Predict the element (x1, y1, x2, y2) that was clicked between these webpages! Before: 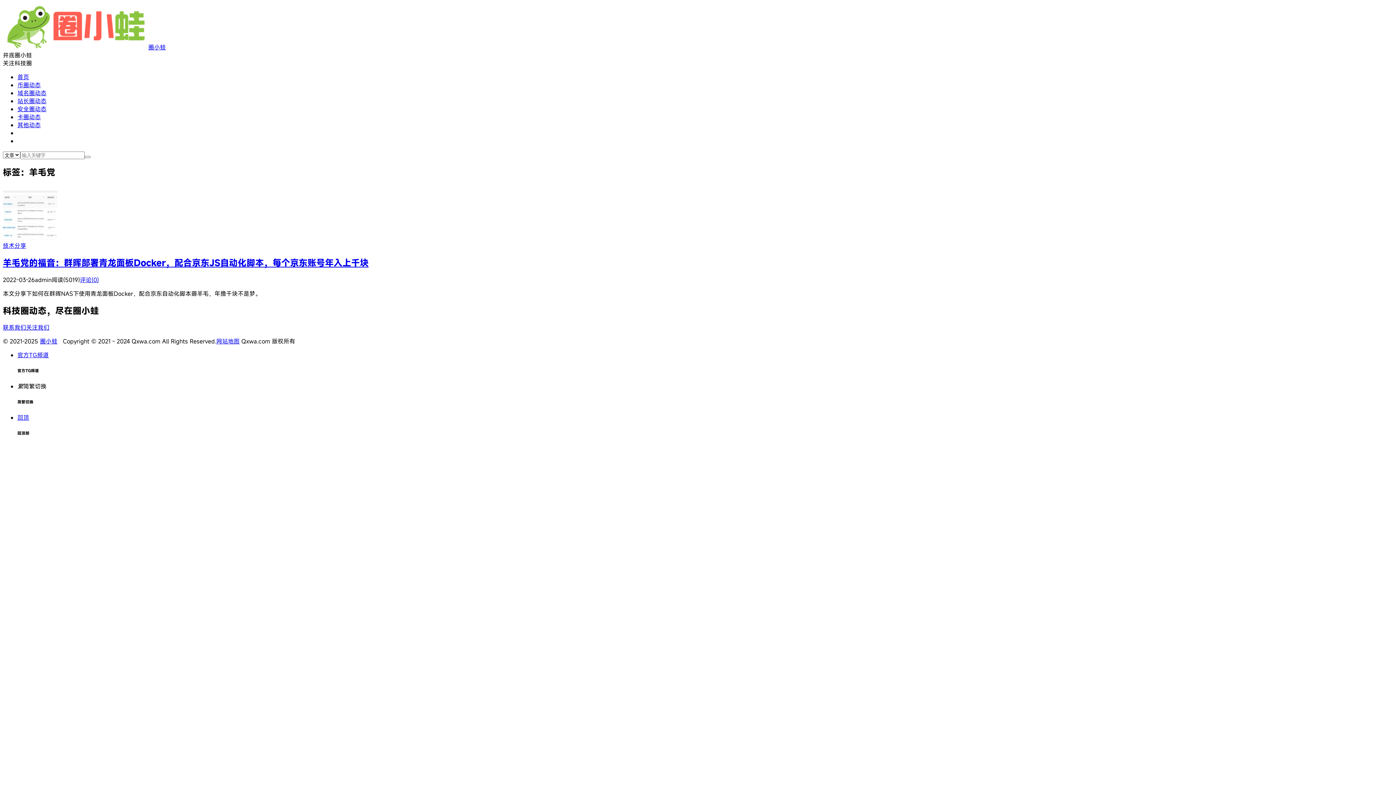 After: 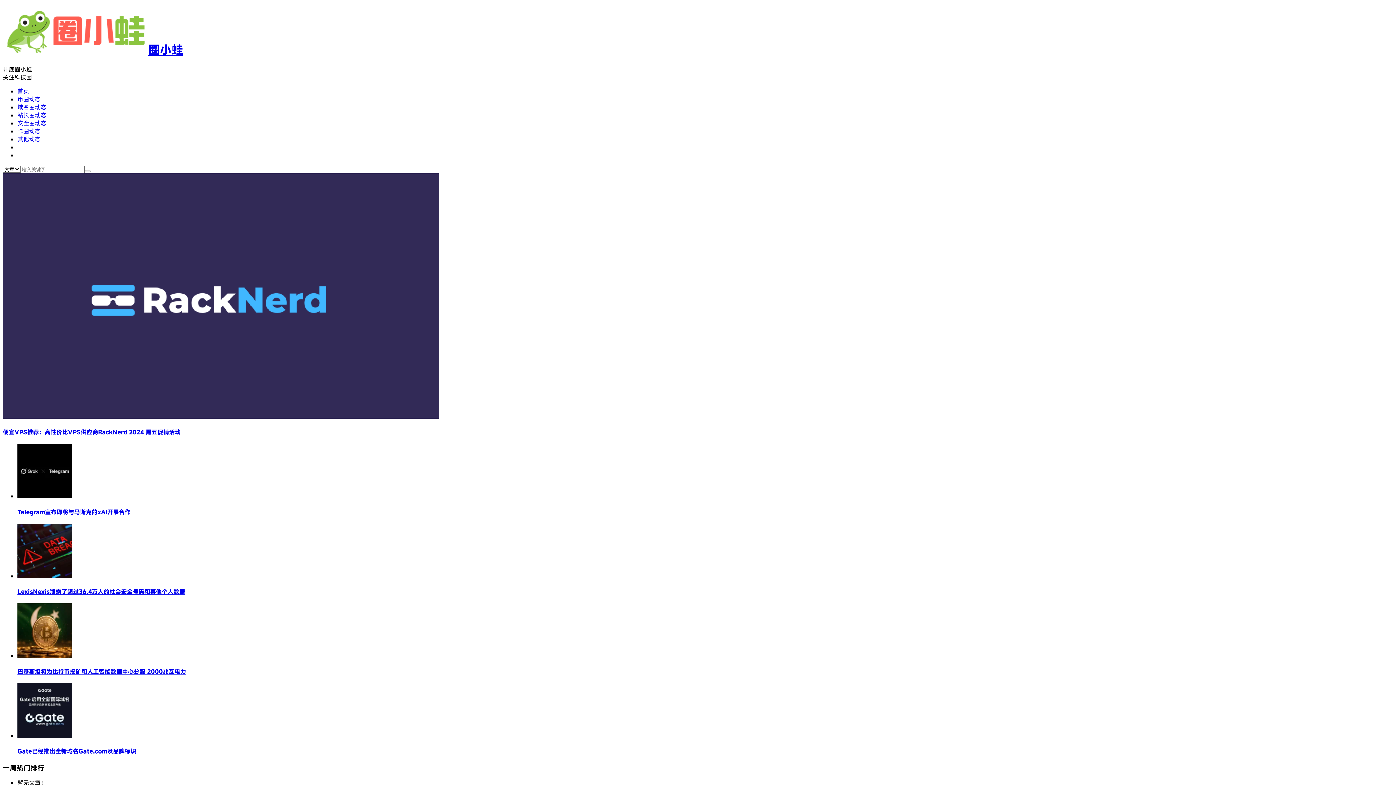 Action: label: 圈小蛙 bbox: (2, 43, 165, 51)